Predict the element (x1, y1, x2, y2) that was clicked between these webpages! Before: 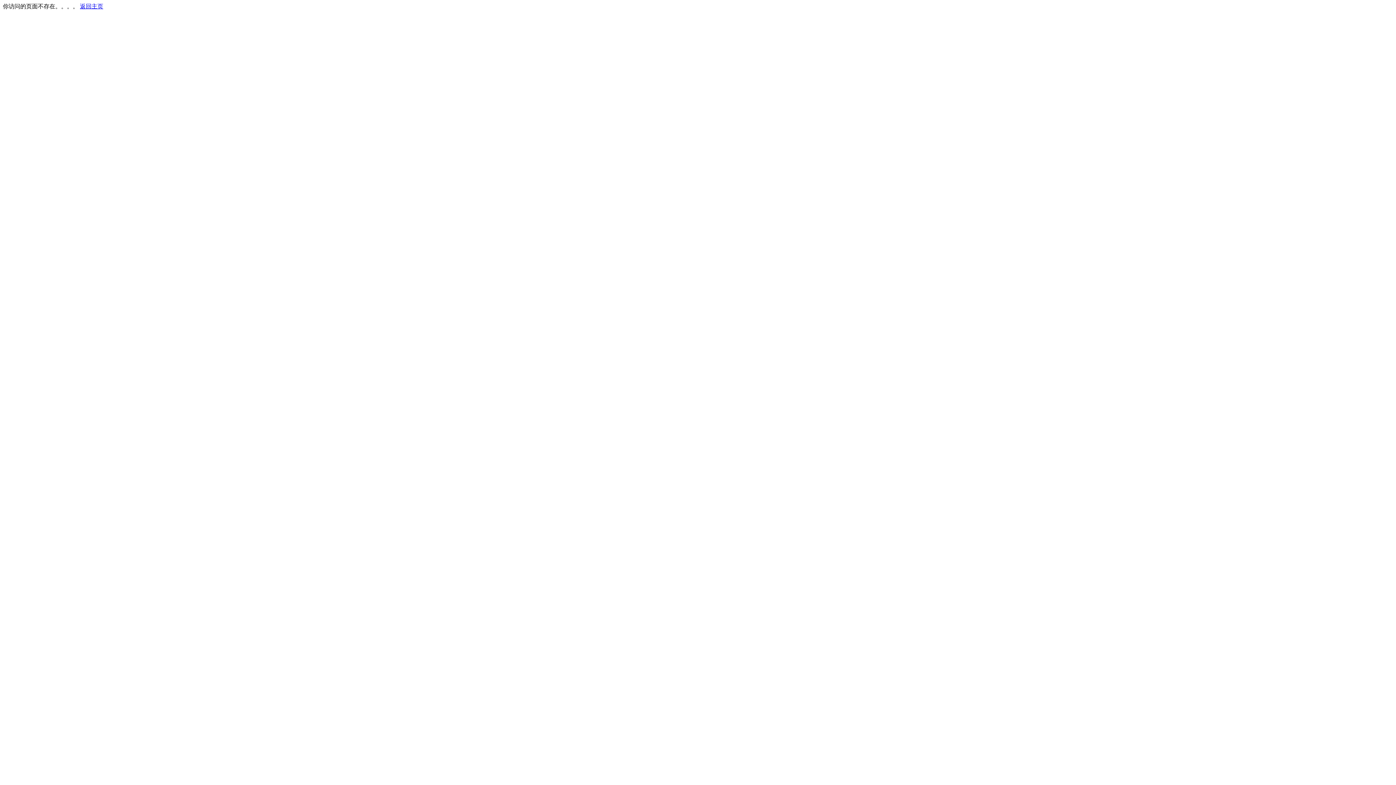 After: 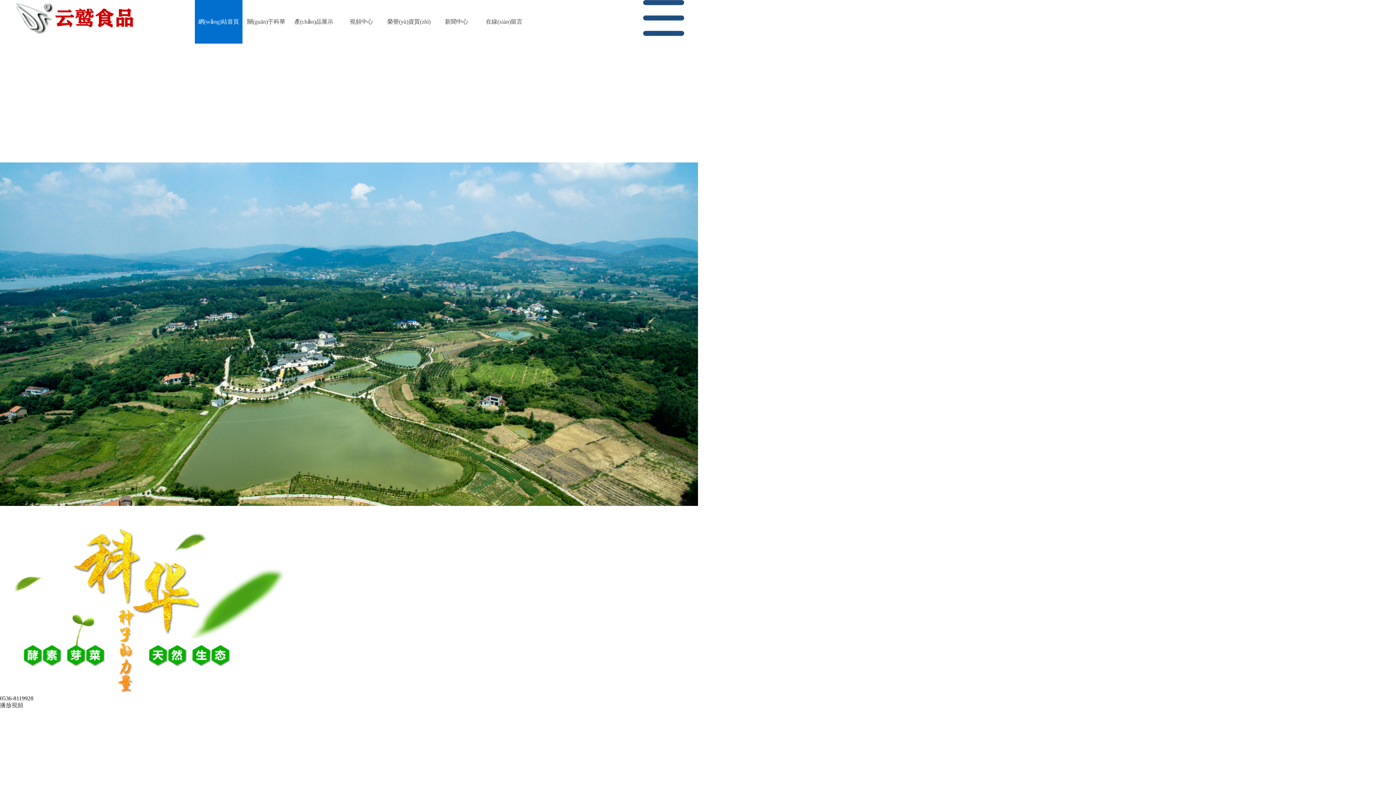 Action: bbox: (80, 3, 103, 9) label: 返回主页